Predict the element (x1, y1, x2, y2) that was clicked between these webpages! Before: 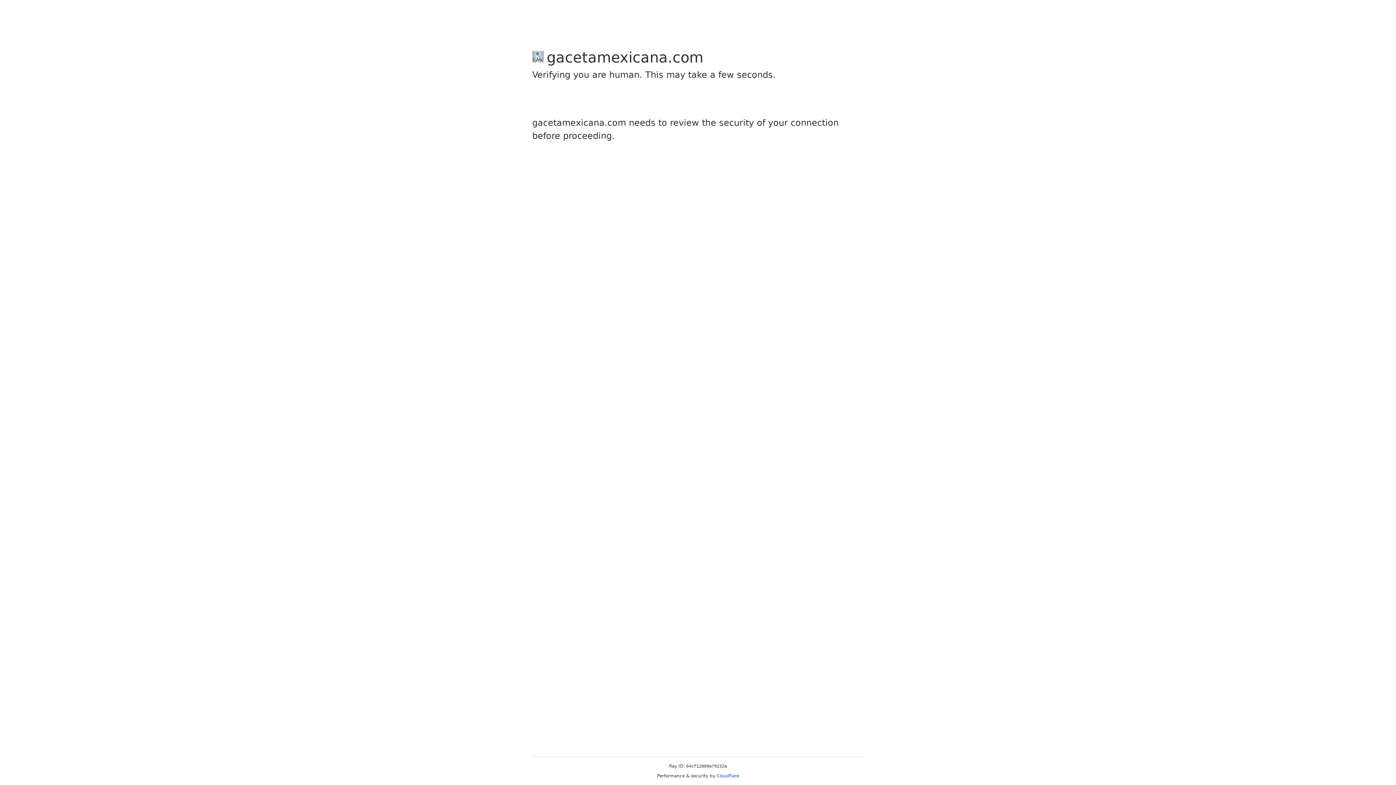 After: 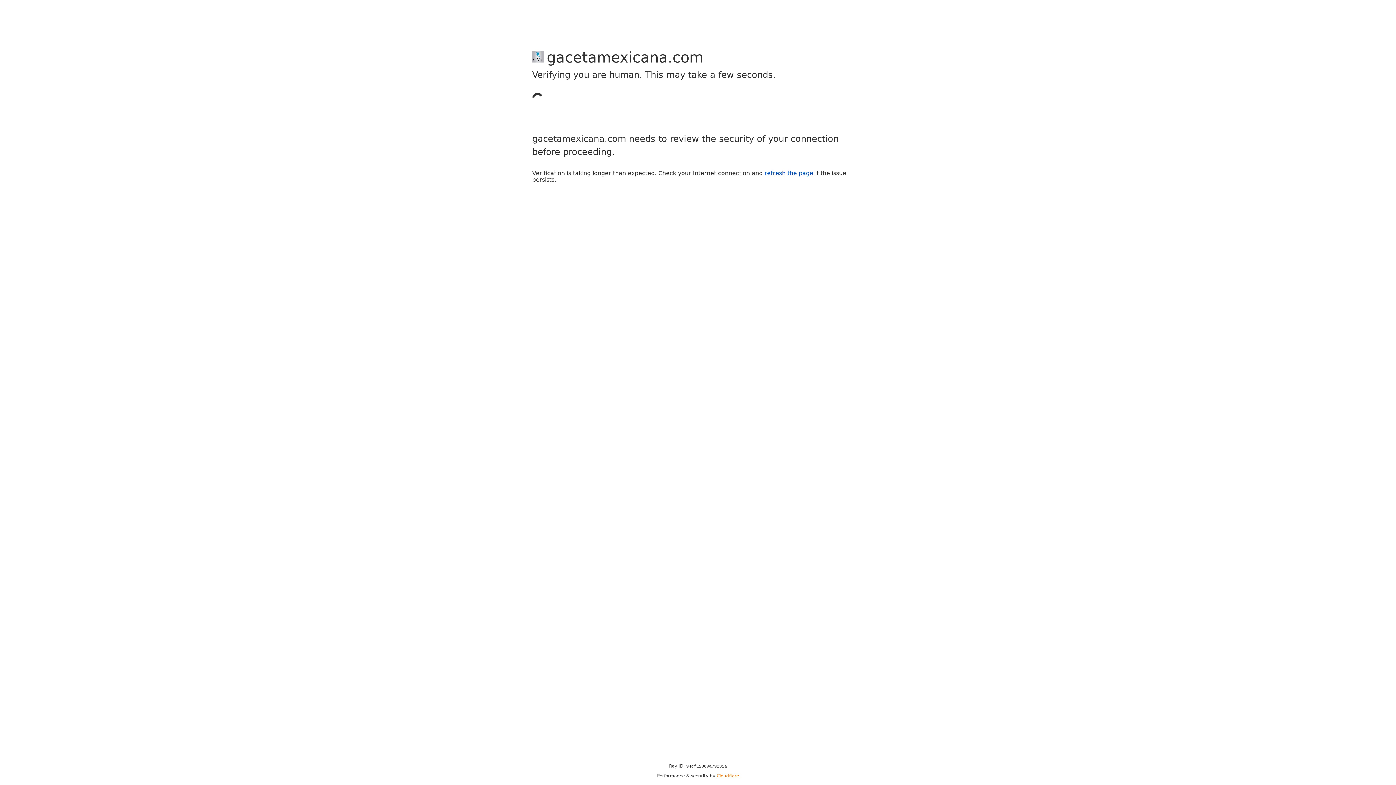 Action: label: Cloudflare bbox: (716, 773, 739, 778)